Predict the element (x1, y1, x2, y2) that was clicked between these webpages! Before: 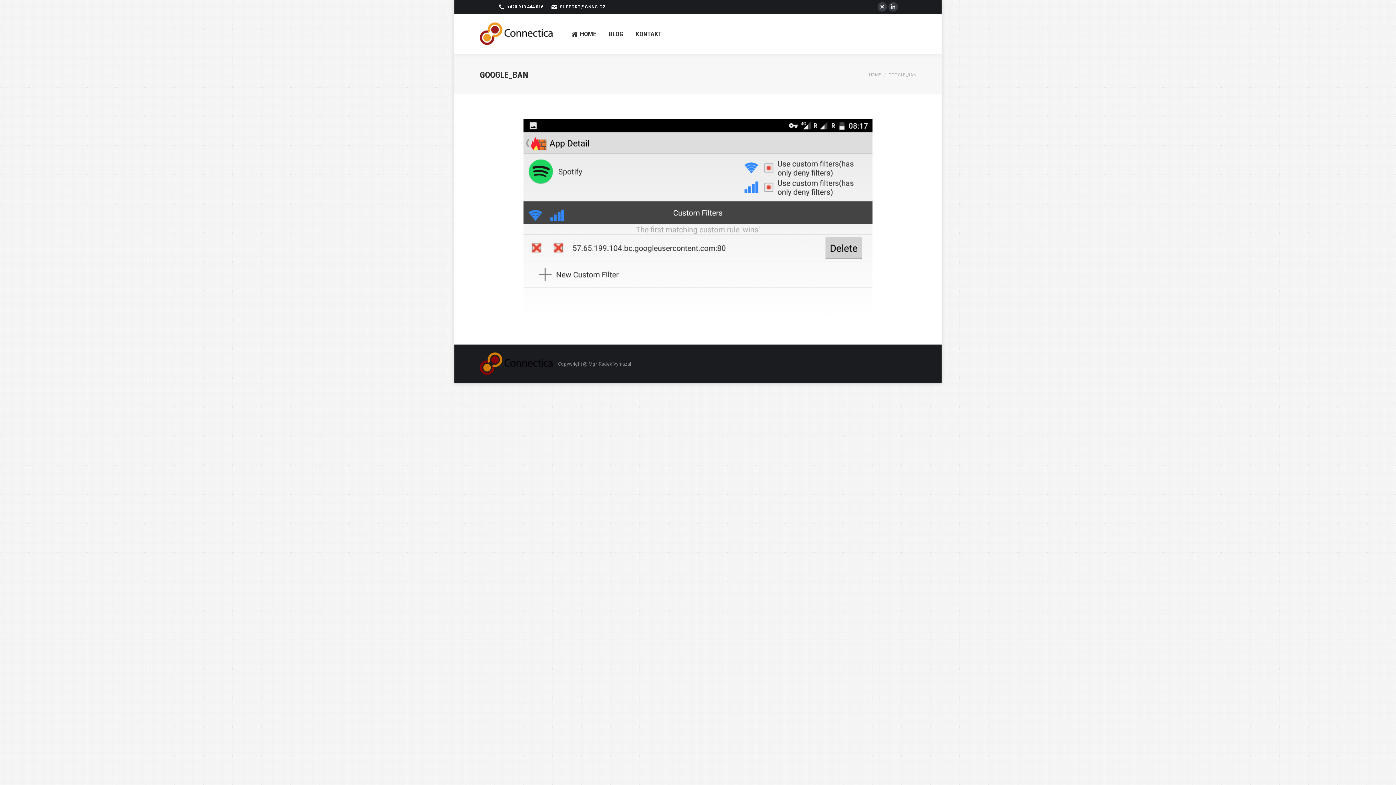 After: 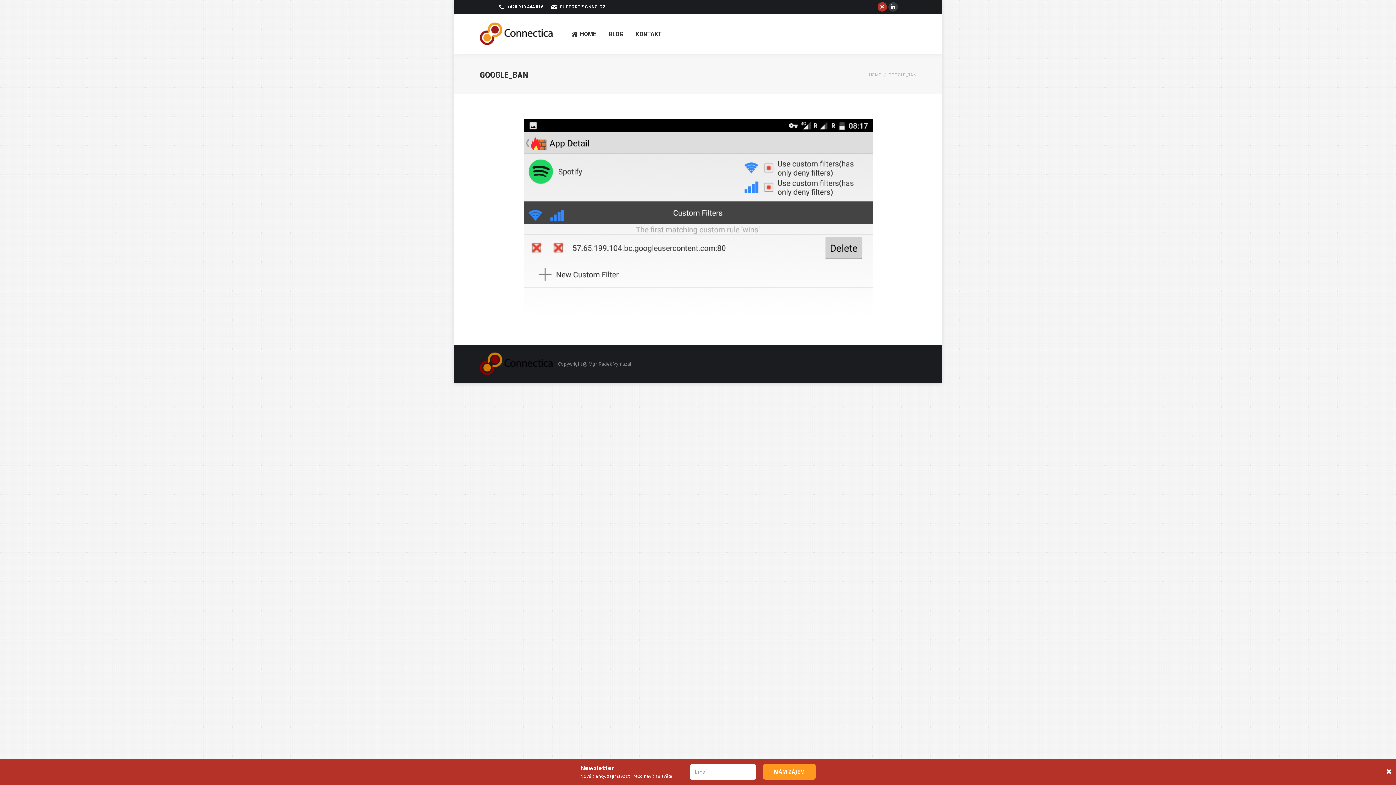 Action: label: X page opens in new window bbox: (877, 2, 887, 11)